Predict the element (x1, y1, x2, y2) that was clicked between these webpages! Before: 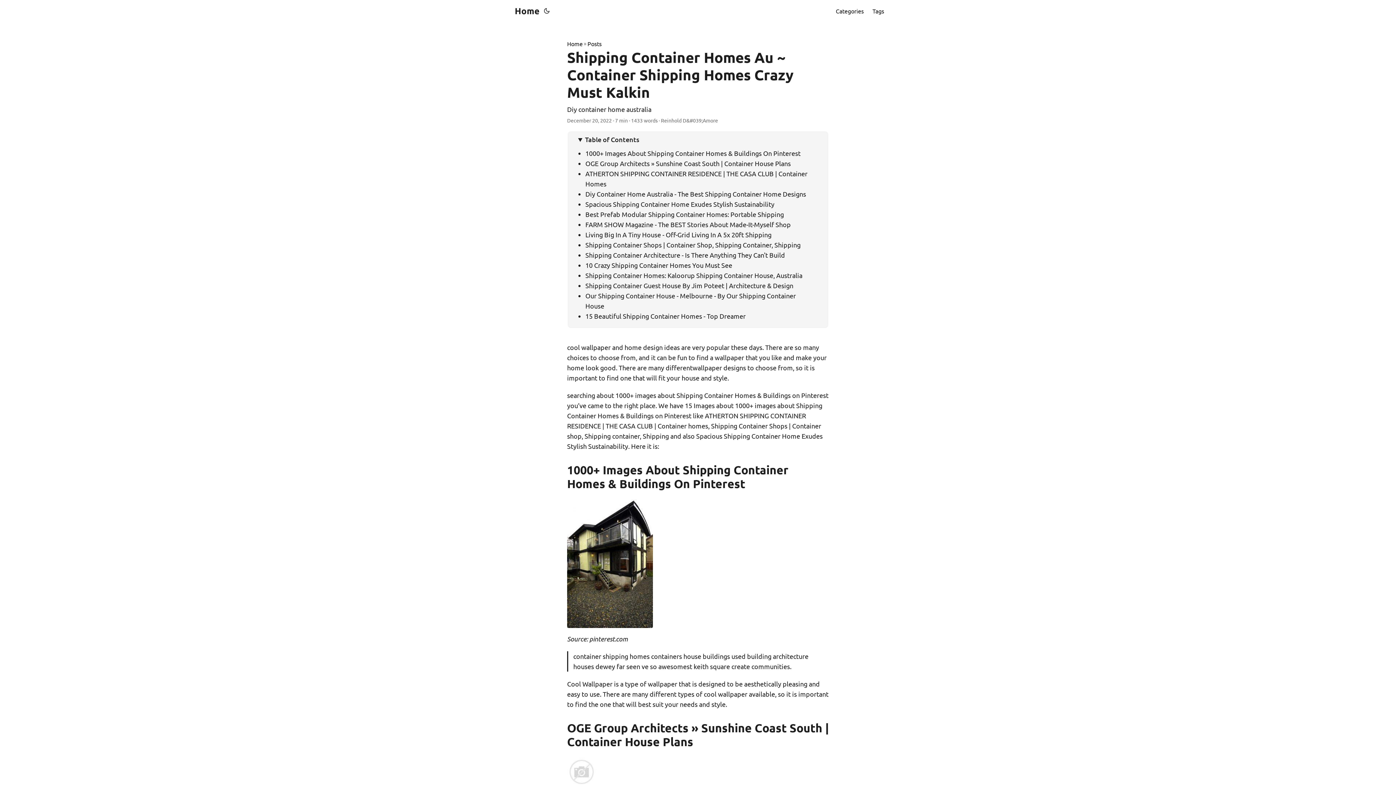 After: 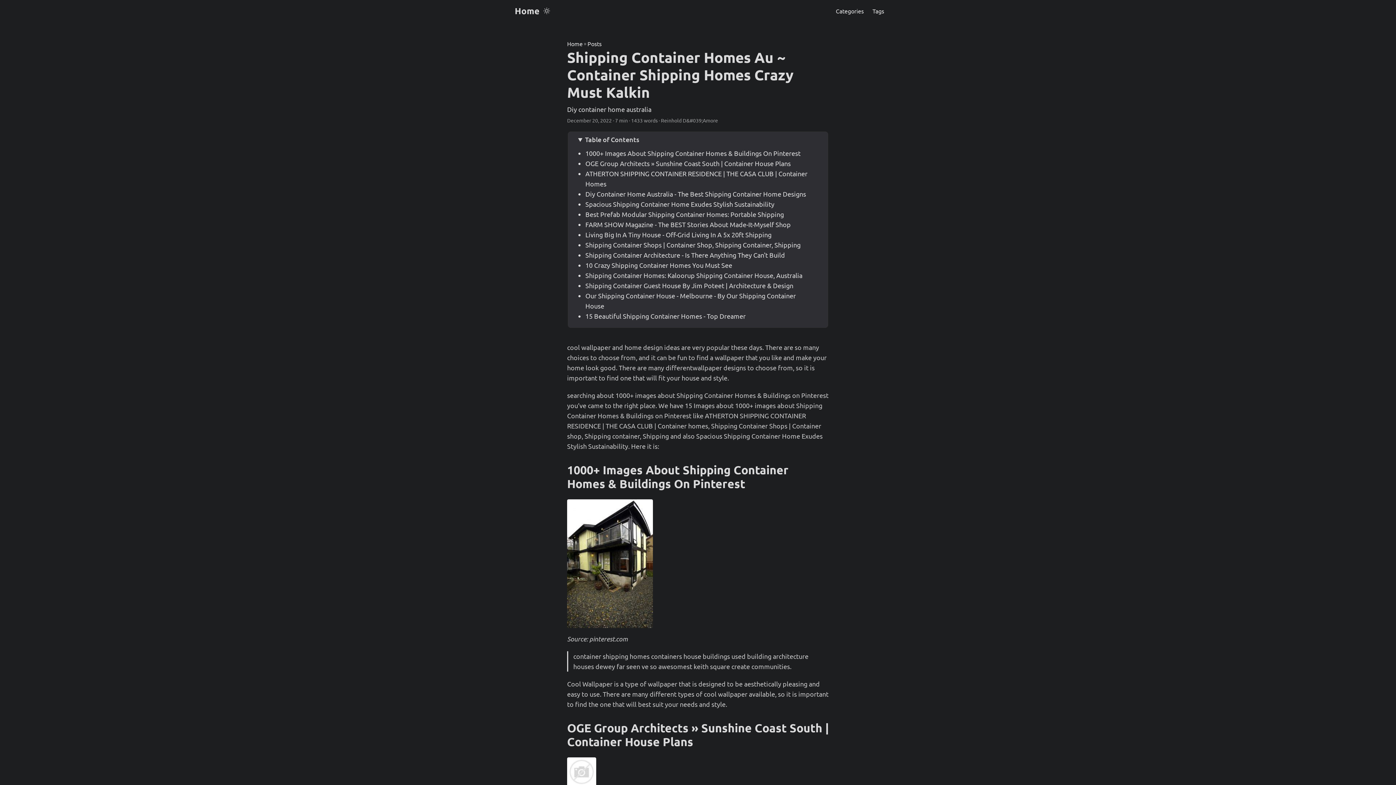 Action: bbox: (542, 0, 551, 21)